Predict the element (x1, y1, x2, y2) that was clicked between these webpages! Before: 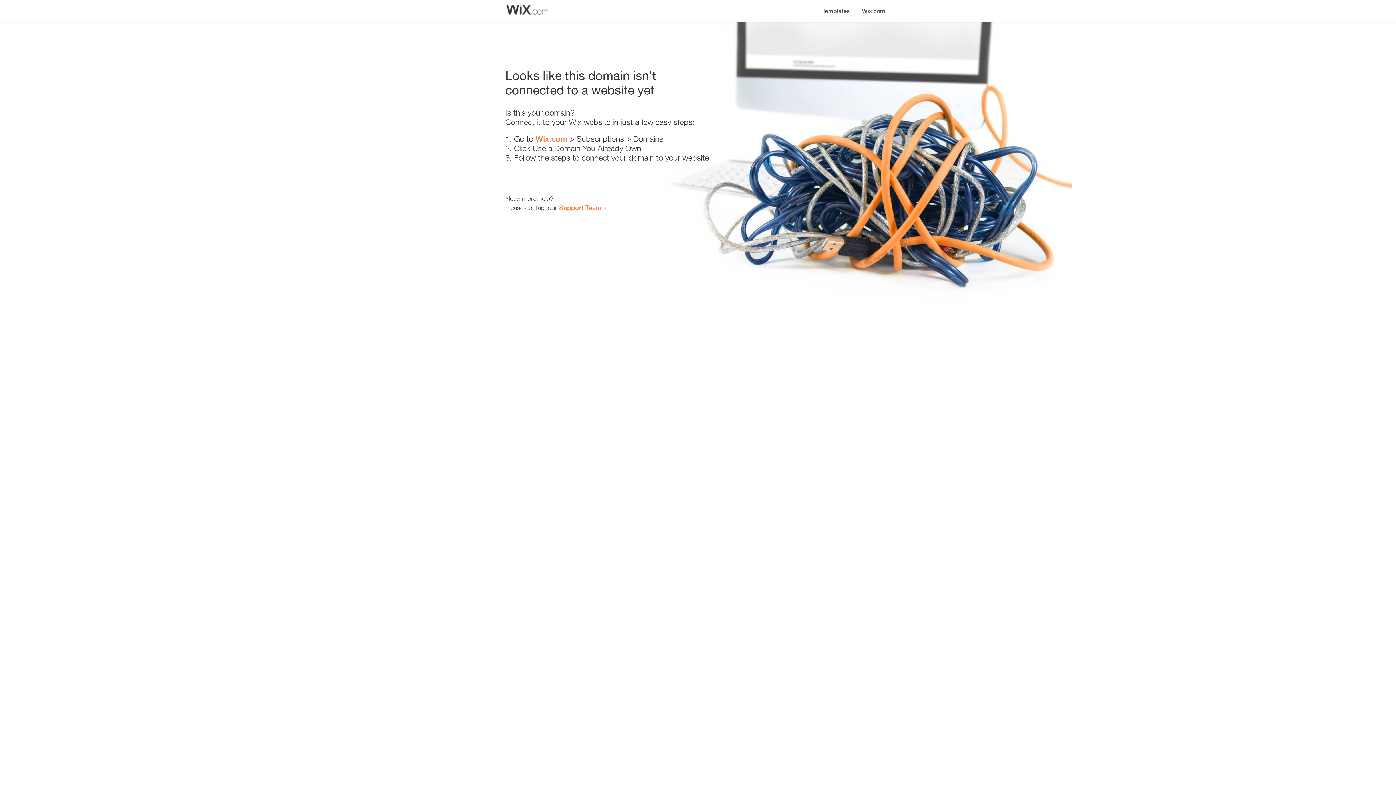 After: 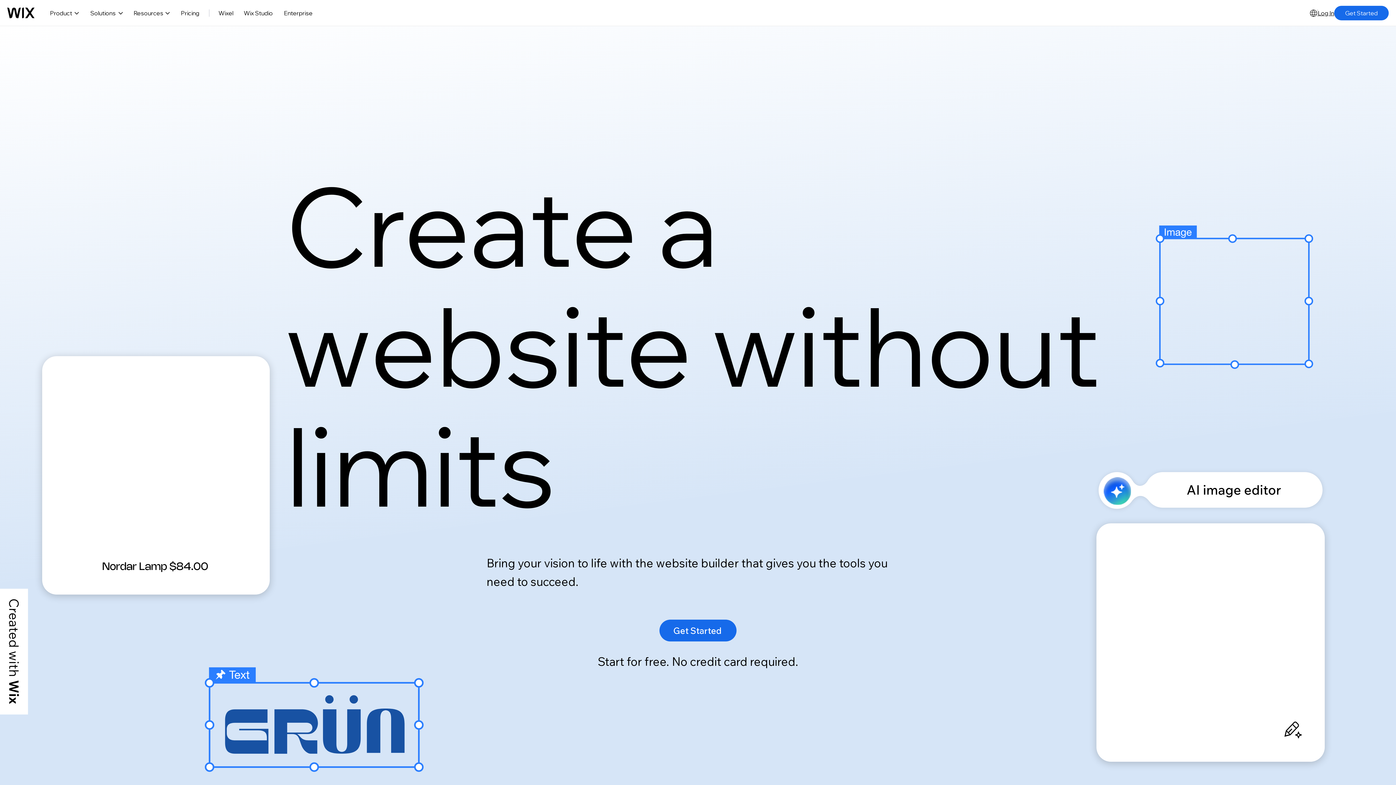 Action: label: Wix.com bbox: (535, 134, 567, 143)